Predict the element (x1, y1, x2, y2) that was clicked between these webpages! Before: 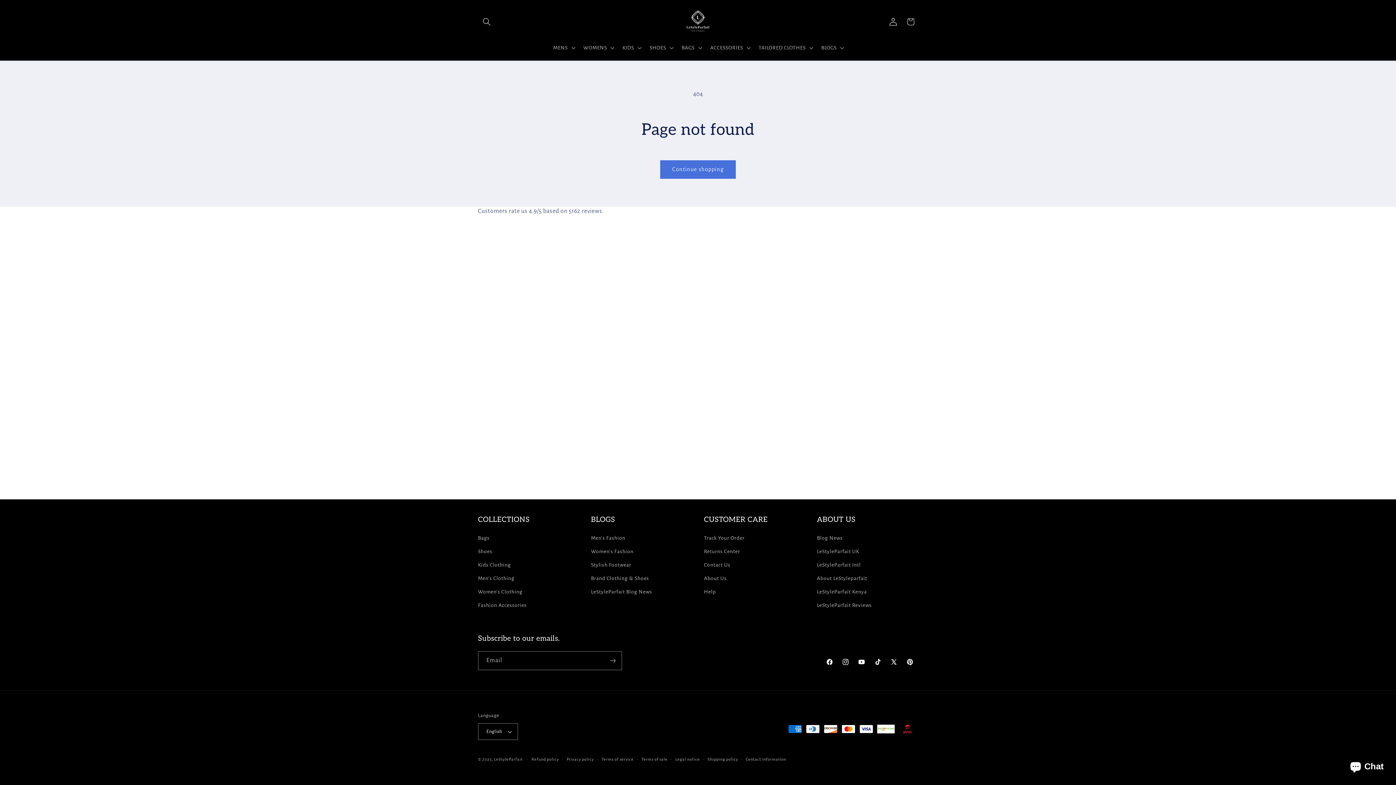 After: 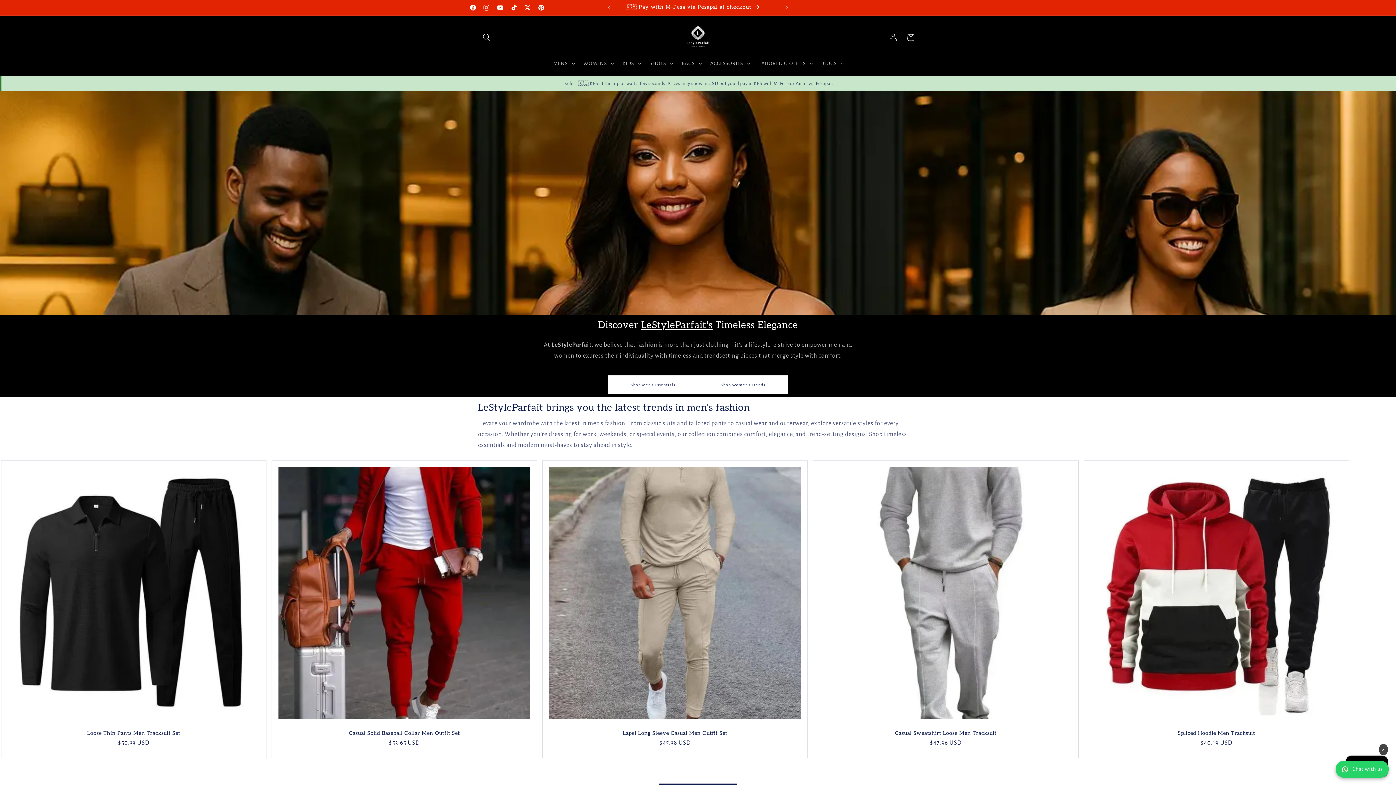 Action: bbox: (817, 545, 859, 558) label: LeStyleParfait UK